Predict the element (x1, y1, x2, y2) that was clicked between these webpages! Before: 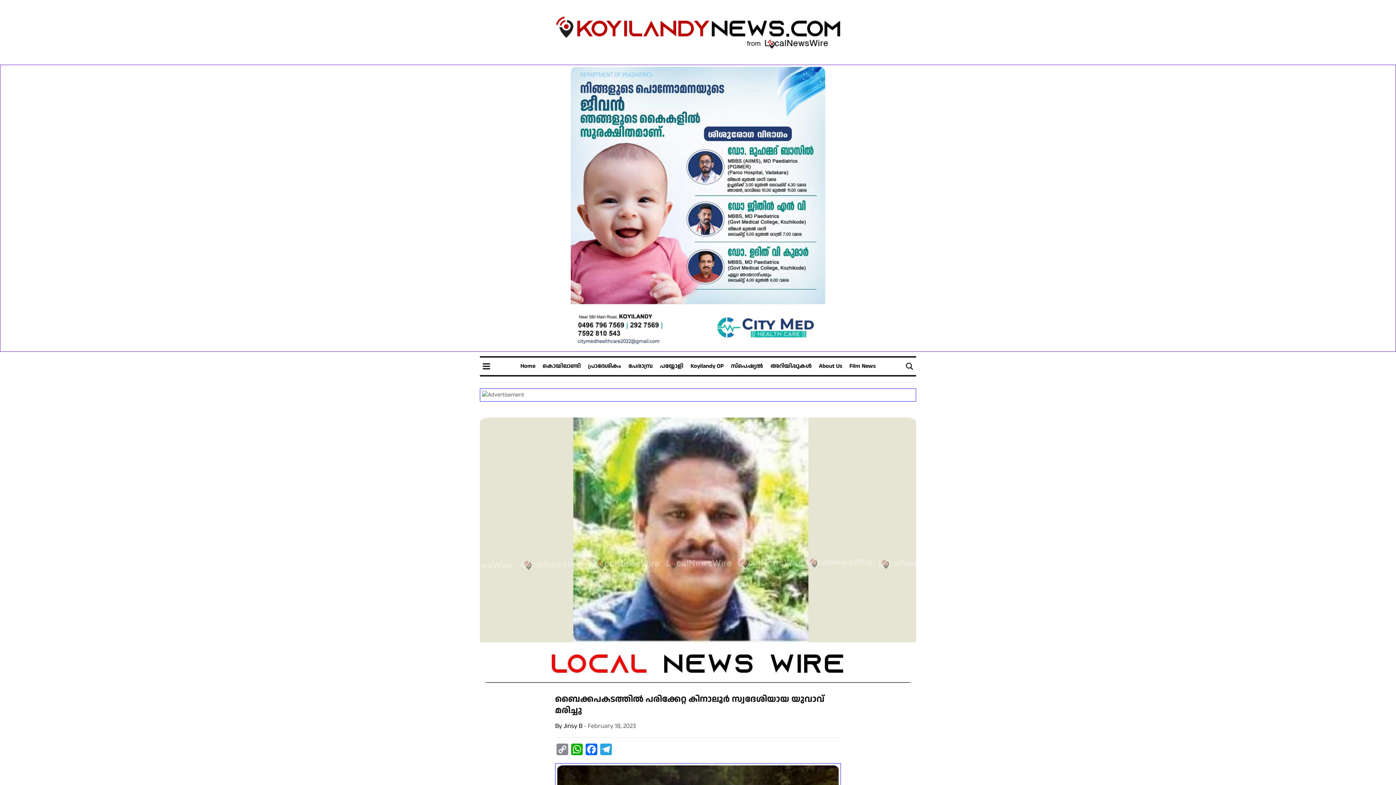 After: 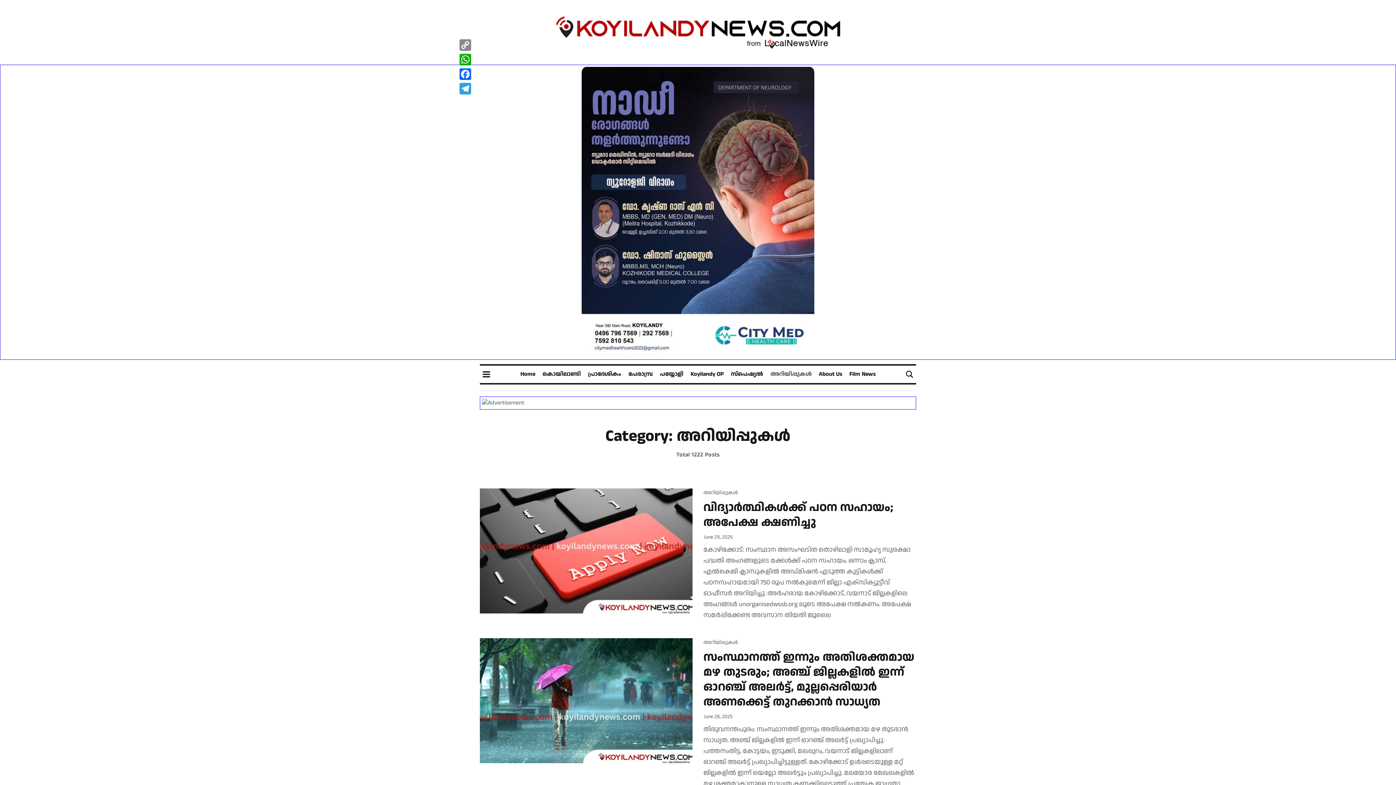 Action: bbox: (770, 357, 811, 375) label: അറിയിപ്പുകള്‍